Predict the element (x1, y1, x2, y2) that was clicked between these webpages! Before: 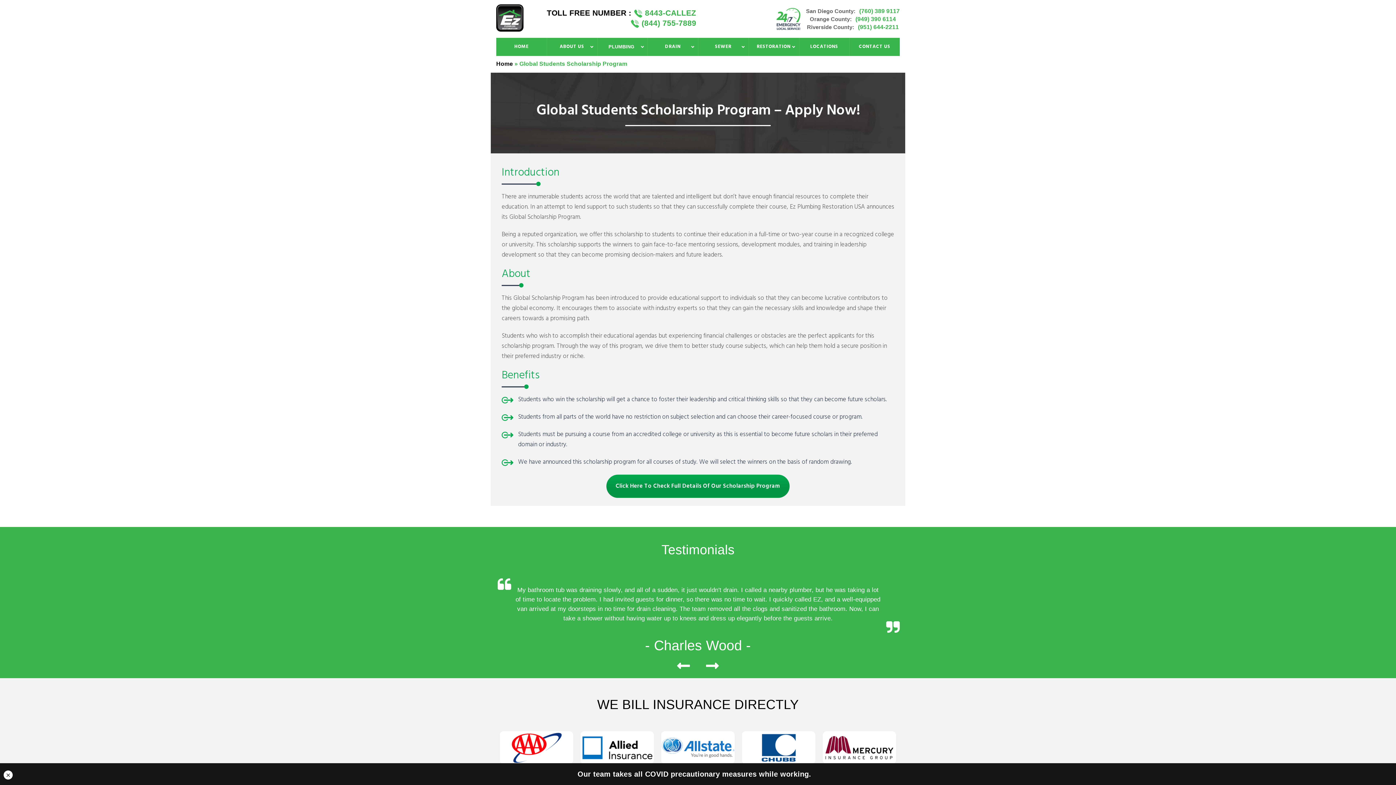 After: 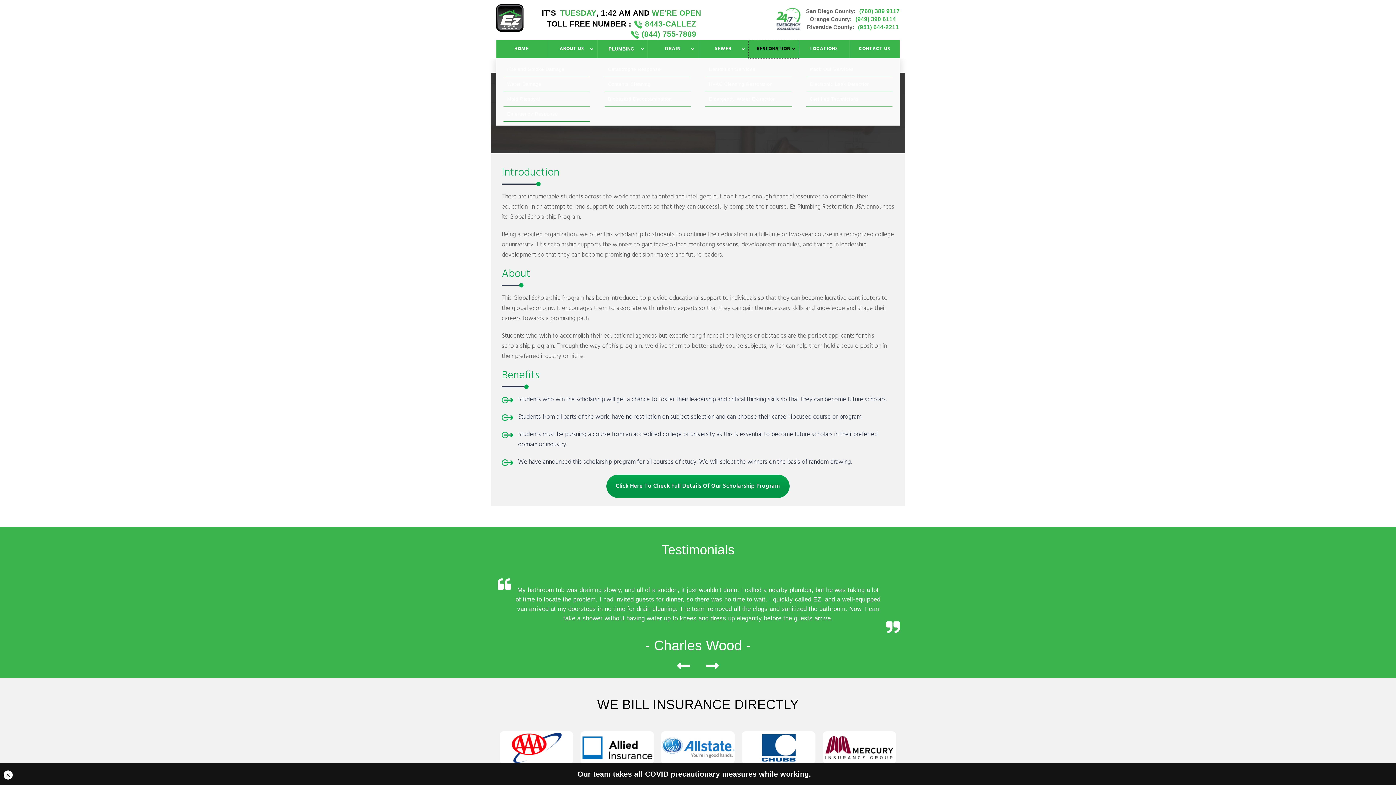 Action: bbox: (748, 37, 799, 56) label: RESTORATION